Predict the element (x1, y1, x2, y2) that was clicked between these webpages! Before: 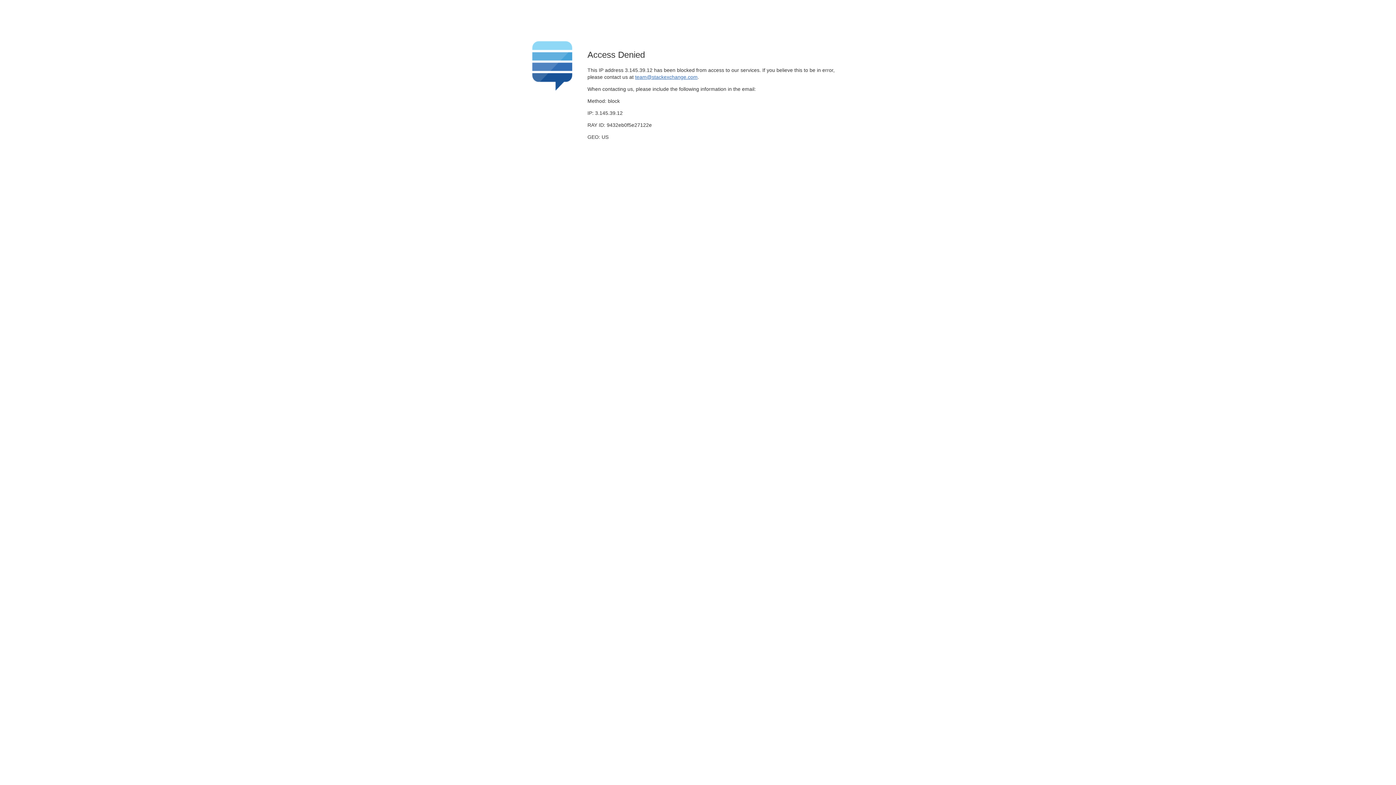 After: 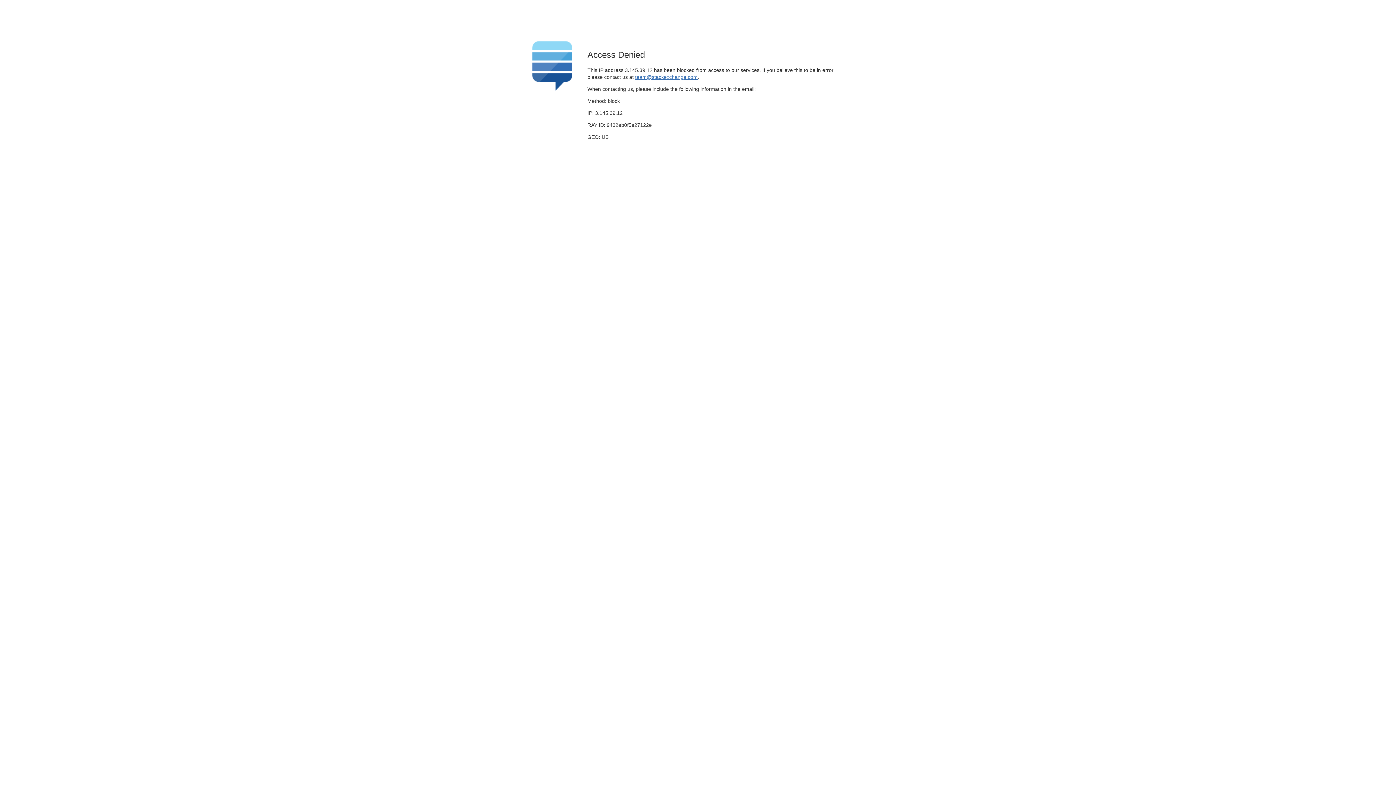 Action: label: team@stackexchange.com bbox: (635, 74, 697, 79)